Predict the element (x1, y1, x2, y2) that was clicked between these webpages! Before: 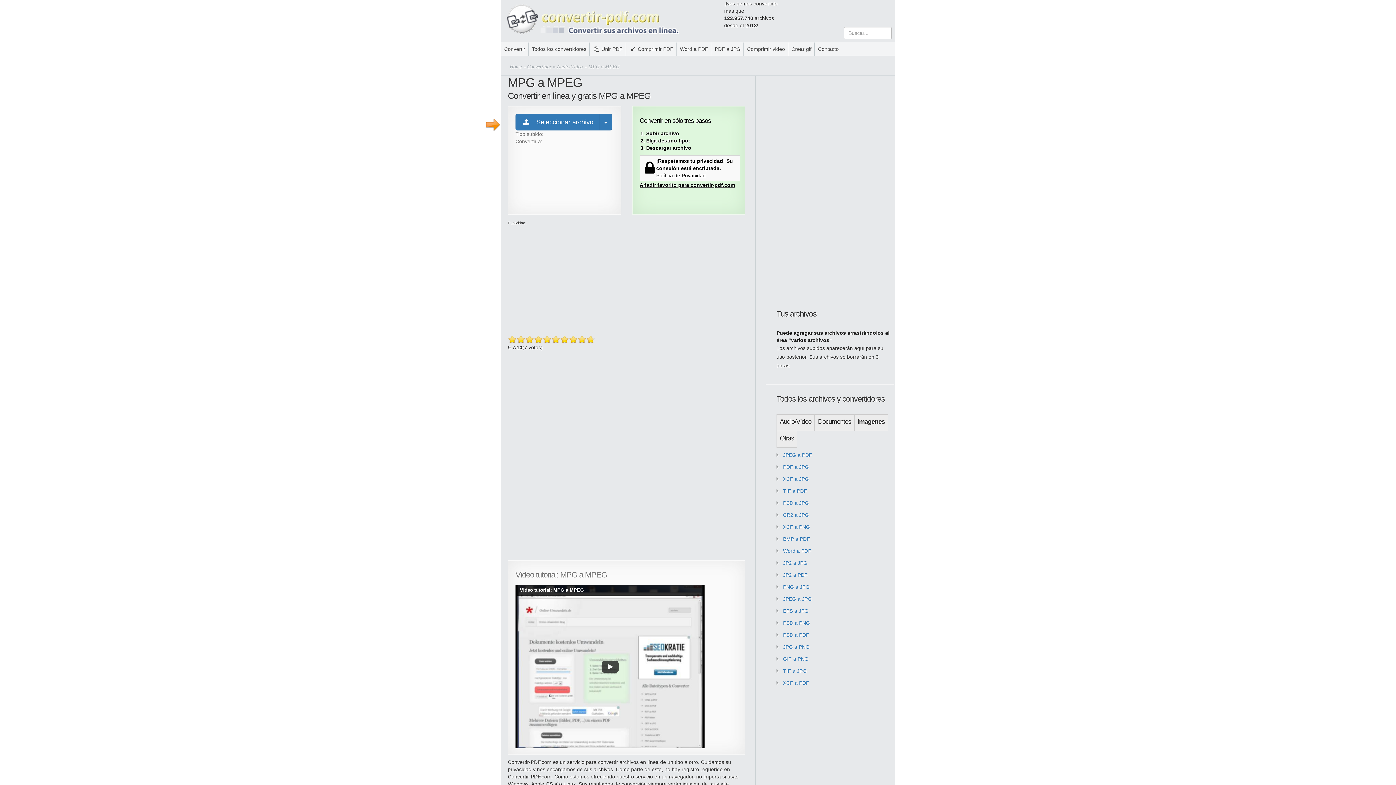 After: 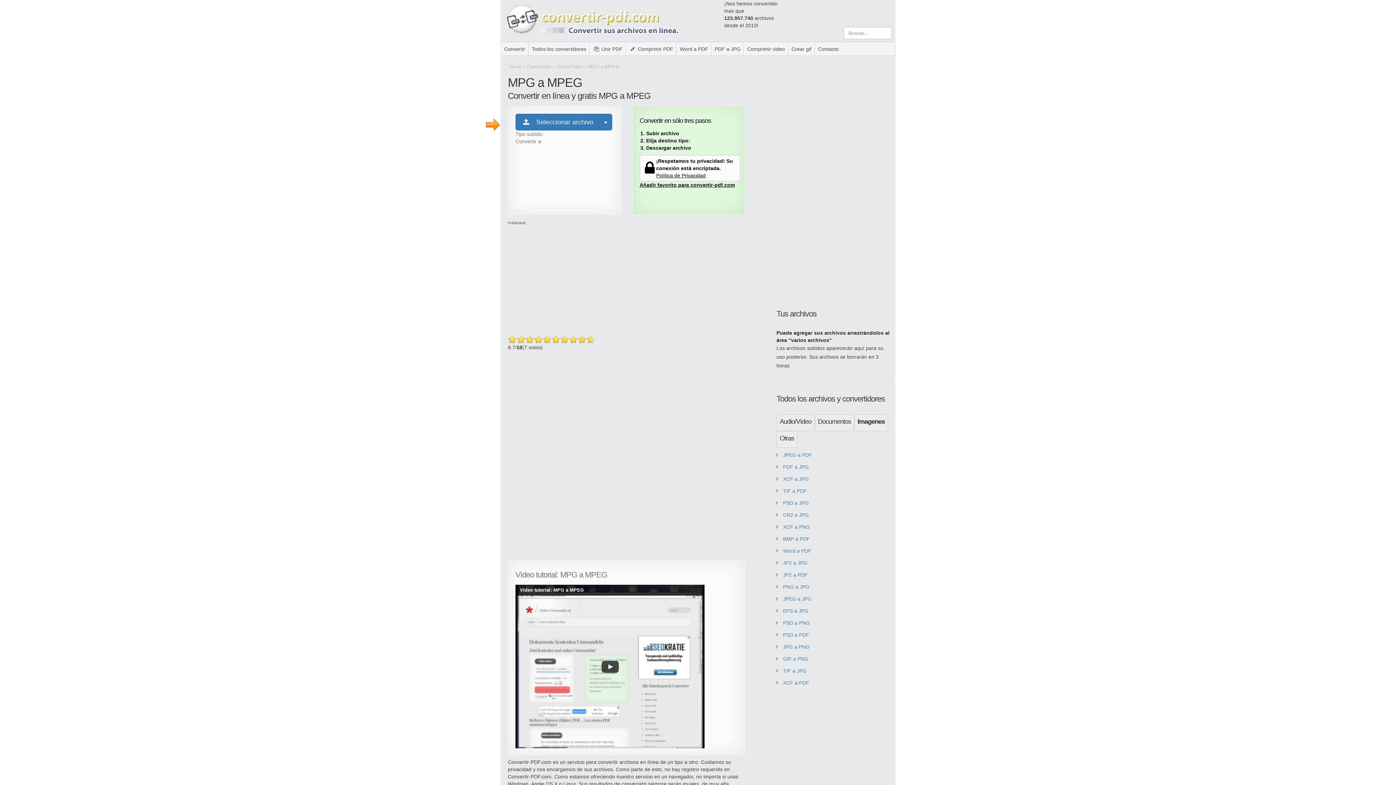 Action: label: Añadir favorito para convertir-pdf.com bbox: (639, 182, 735, 188)